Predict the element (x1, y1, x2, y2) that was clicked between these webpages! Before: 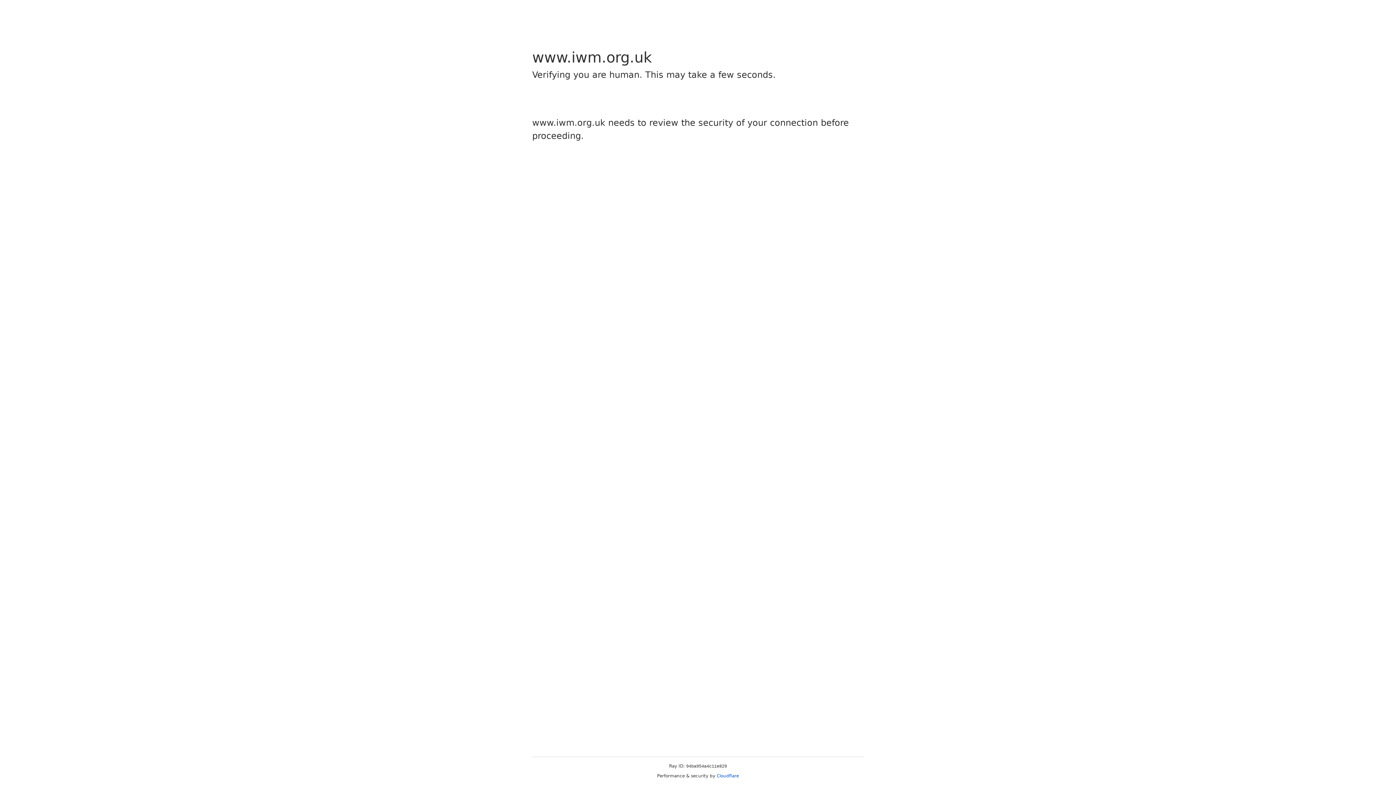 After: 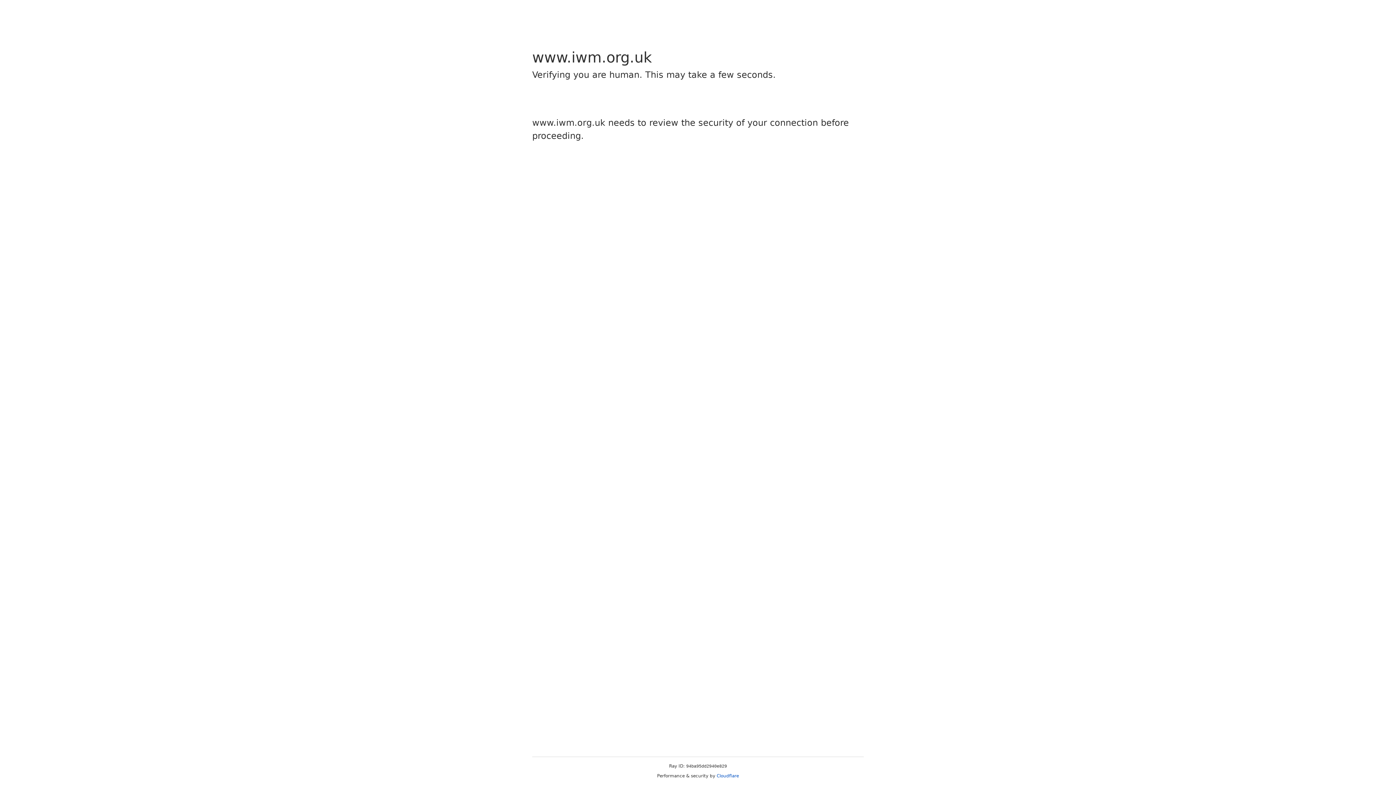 Action: bbox: (716, 773, 739, 778) label: Cloudflare